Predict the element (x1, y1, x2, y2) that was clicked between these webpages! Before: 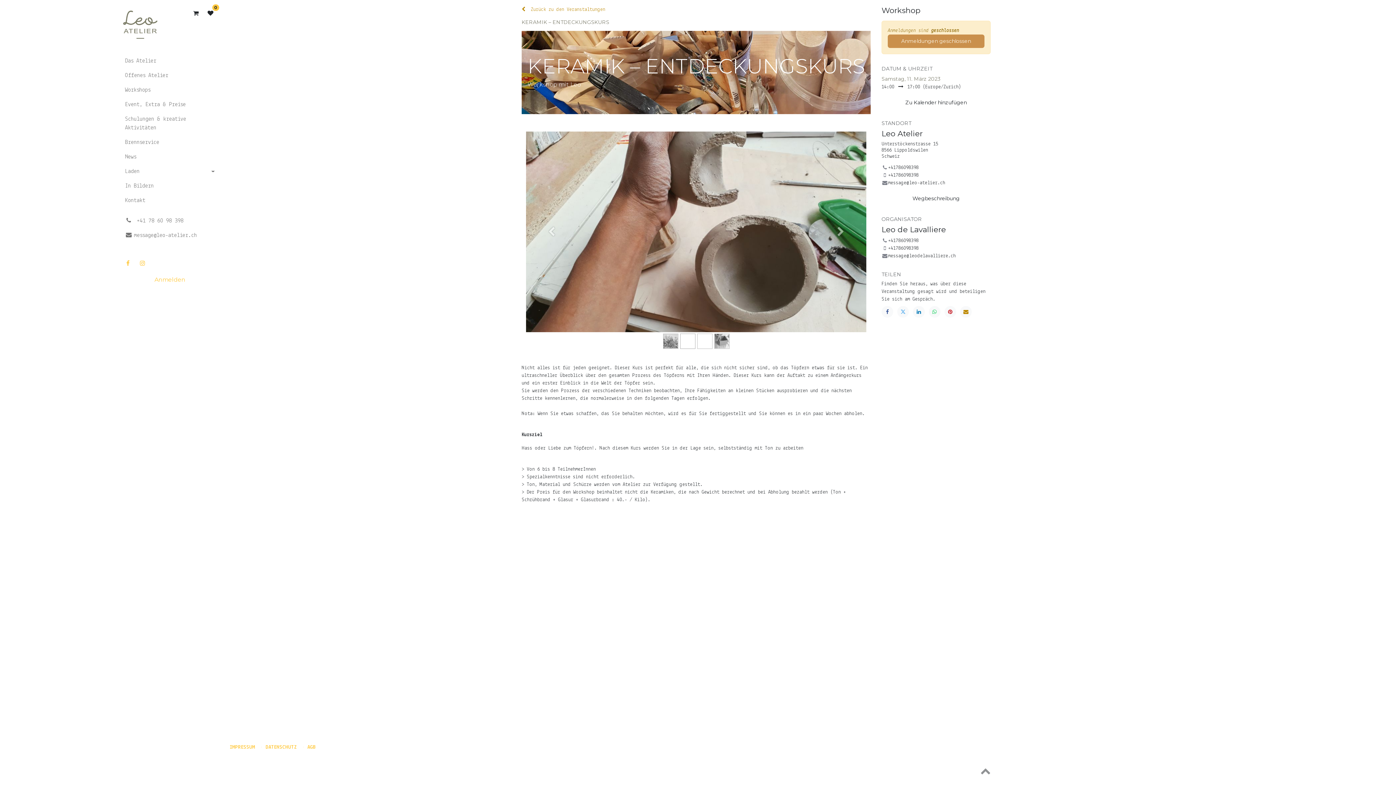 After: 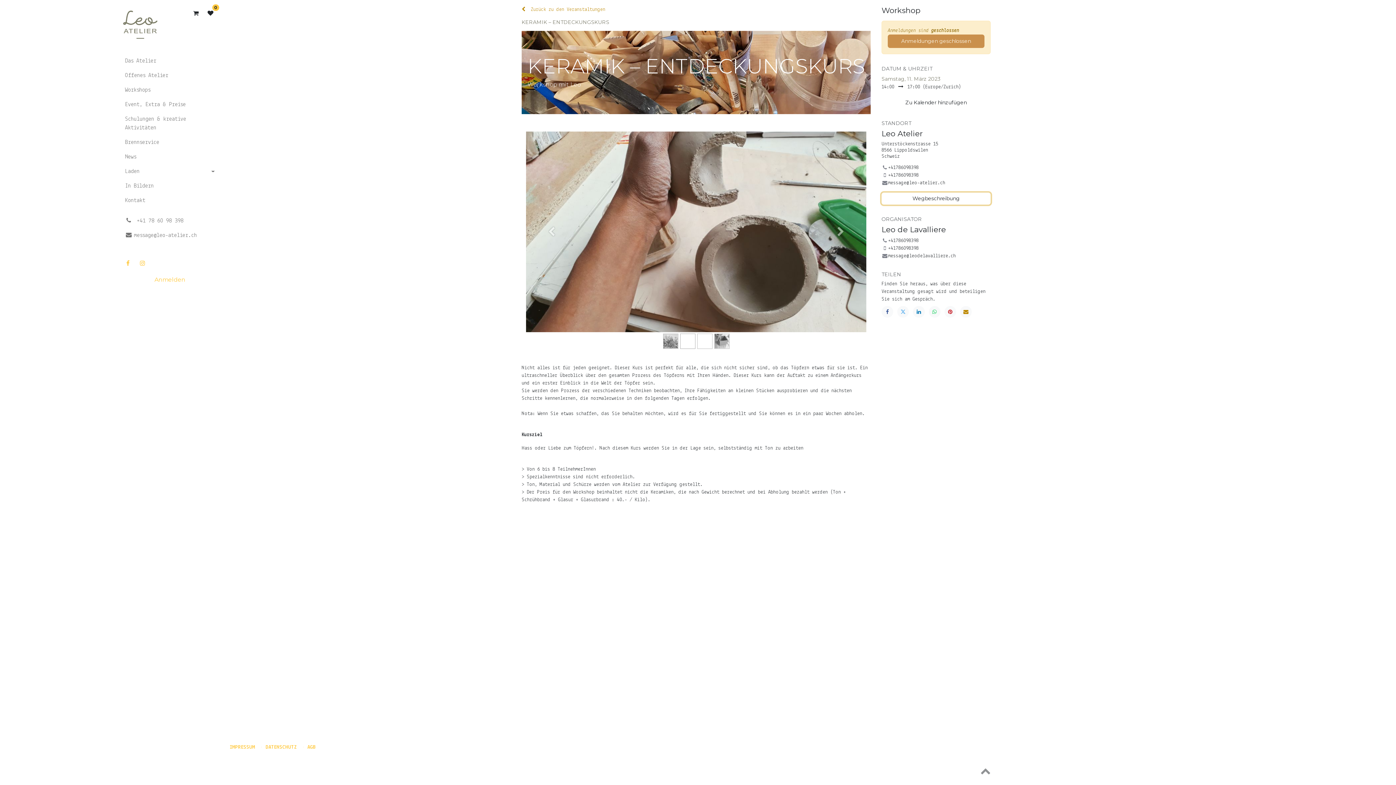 Action: label: Wegbeschreibung bbox: (881, 192, 990, 204)